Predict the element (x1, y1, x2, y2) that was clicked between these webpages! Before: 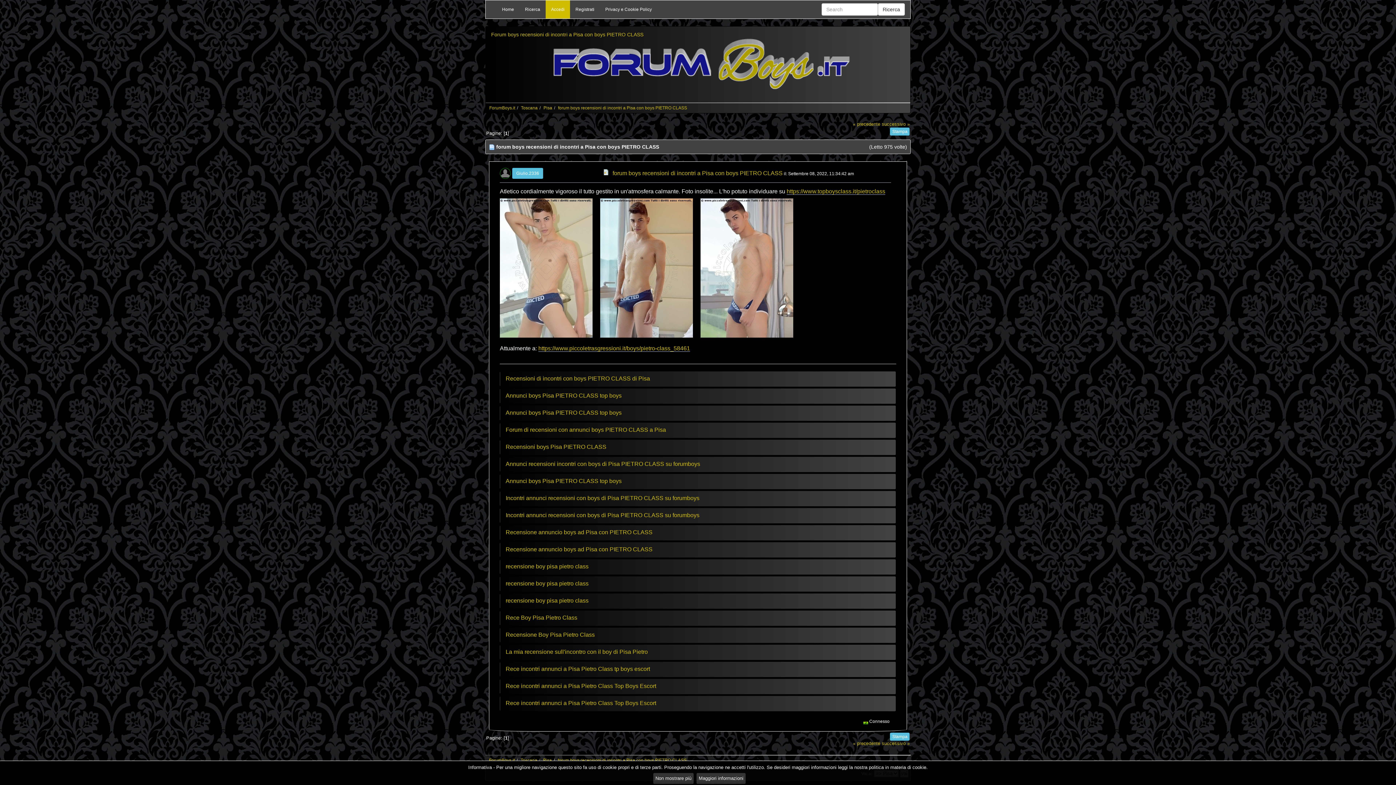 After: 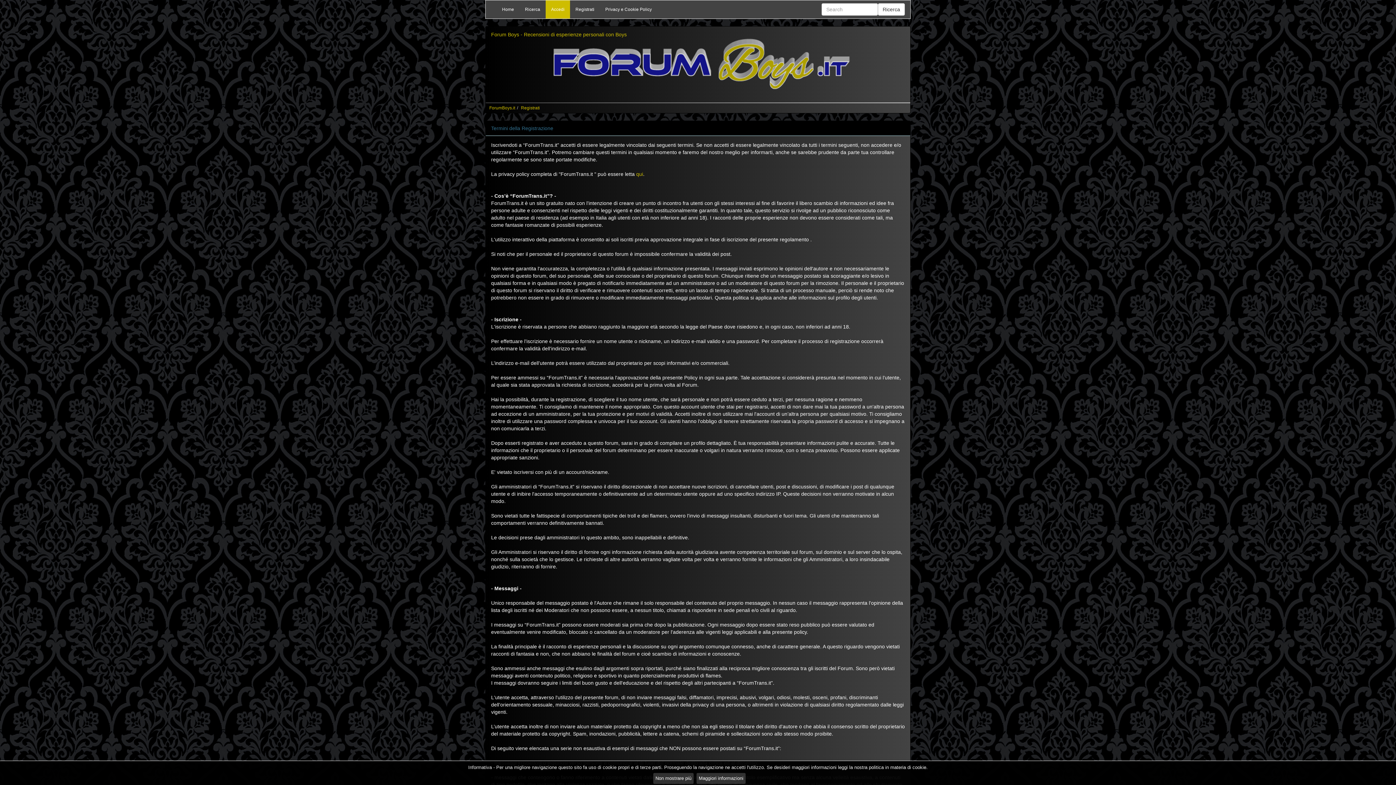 Action: label: Registrati bbox: (570, 0, 600, 18)